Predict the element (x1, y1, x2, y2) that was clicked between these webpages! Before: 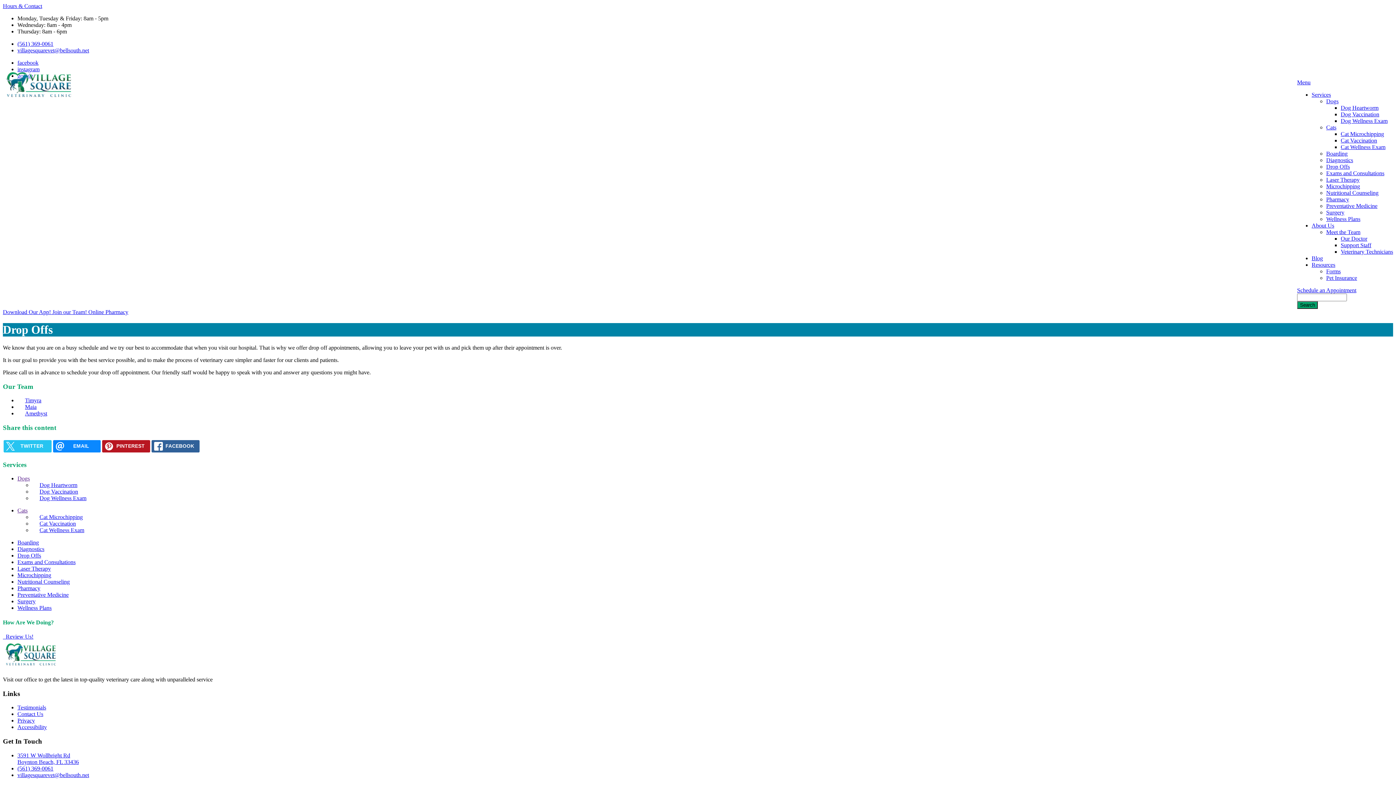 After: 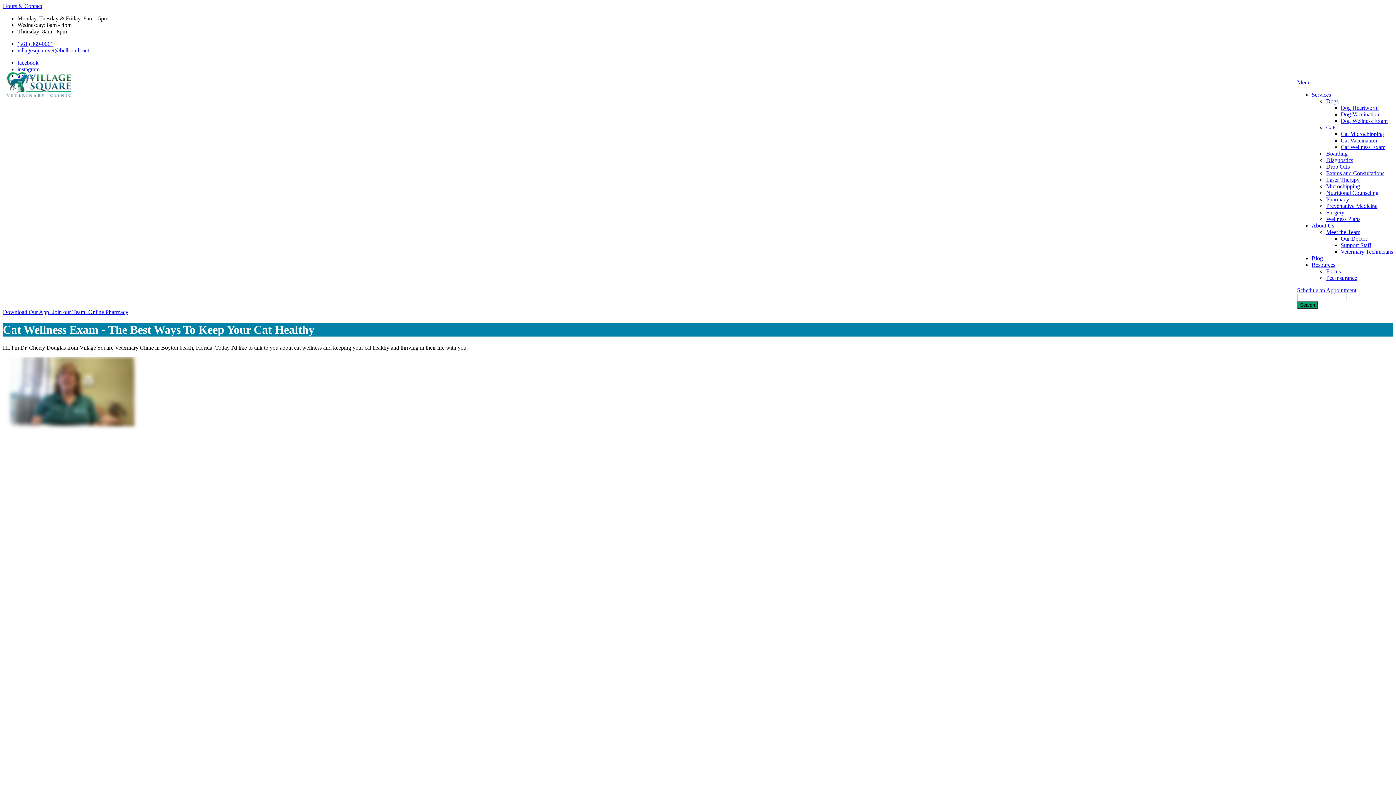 Action: label: Cat Wellness Exam bbox: (1341, 144, 1385, 150)